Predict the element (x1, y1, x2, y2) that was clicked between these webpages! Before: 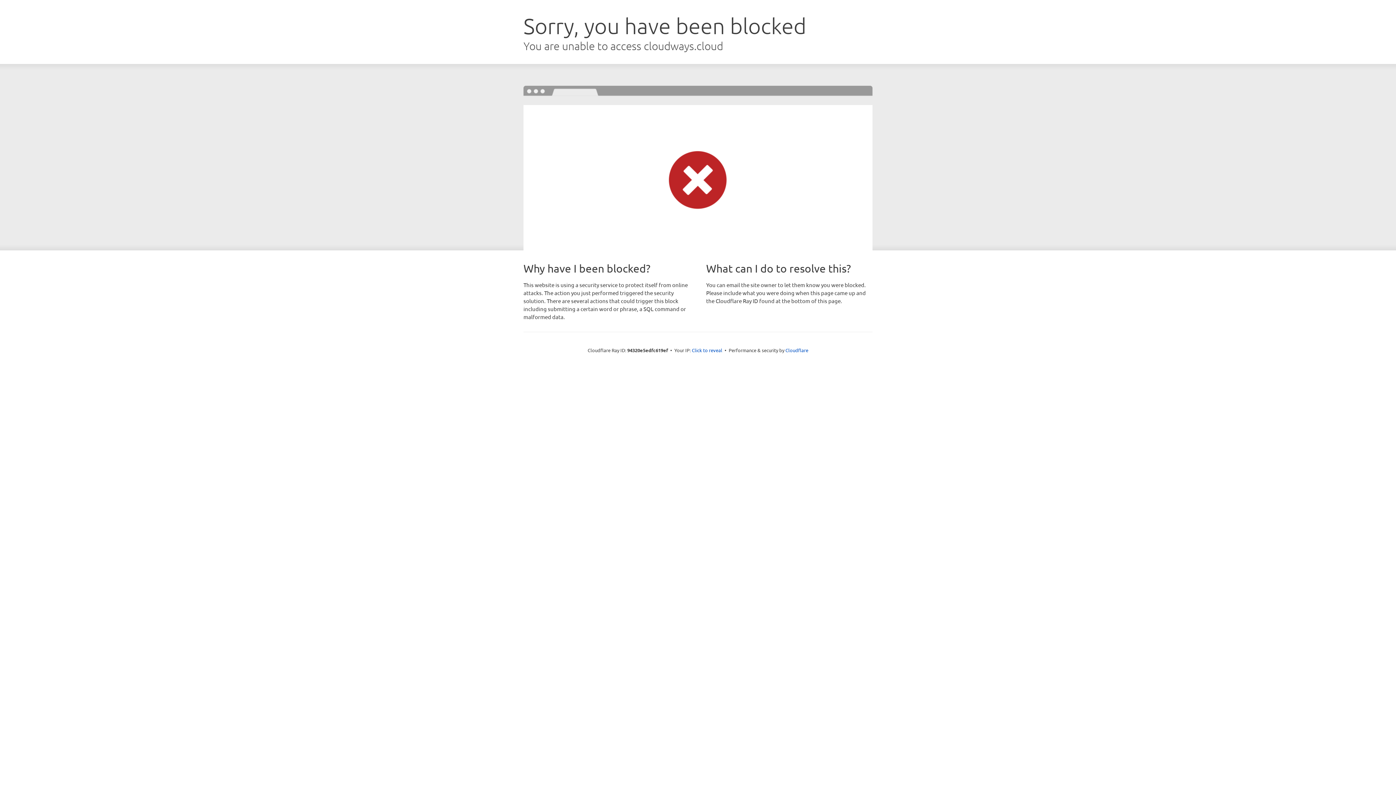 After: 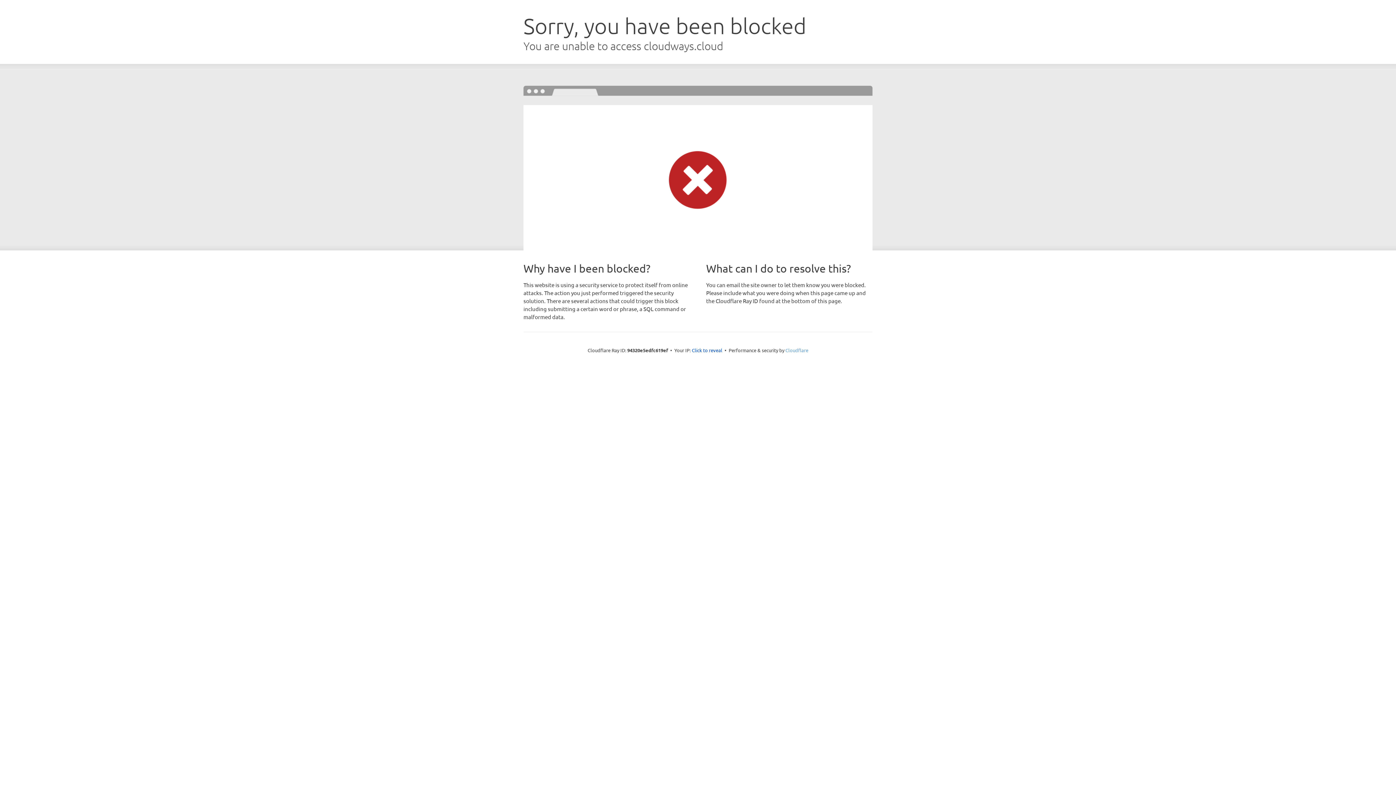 Action: label: Cloudflare bbox: (785, 347, 808, 353)